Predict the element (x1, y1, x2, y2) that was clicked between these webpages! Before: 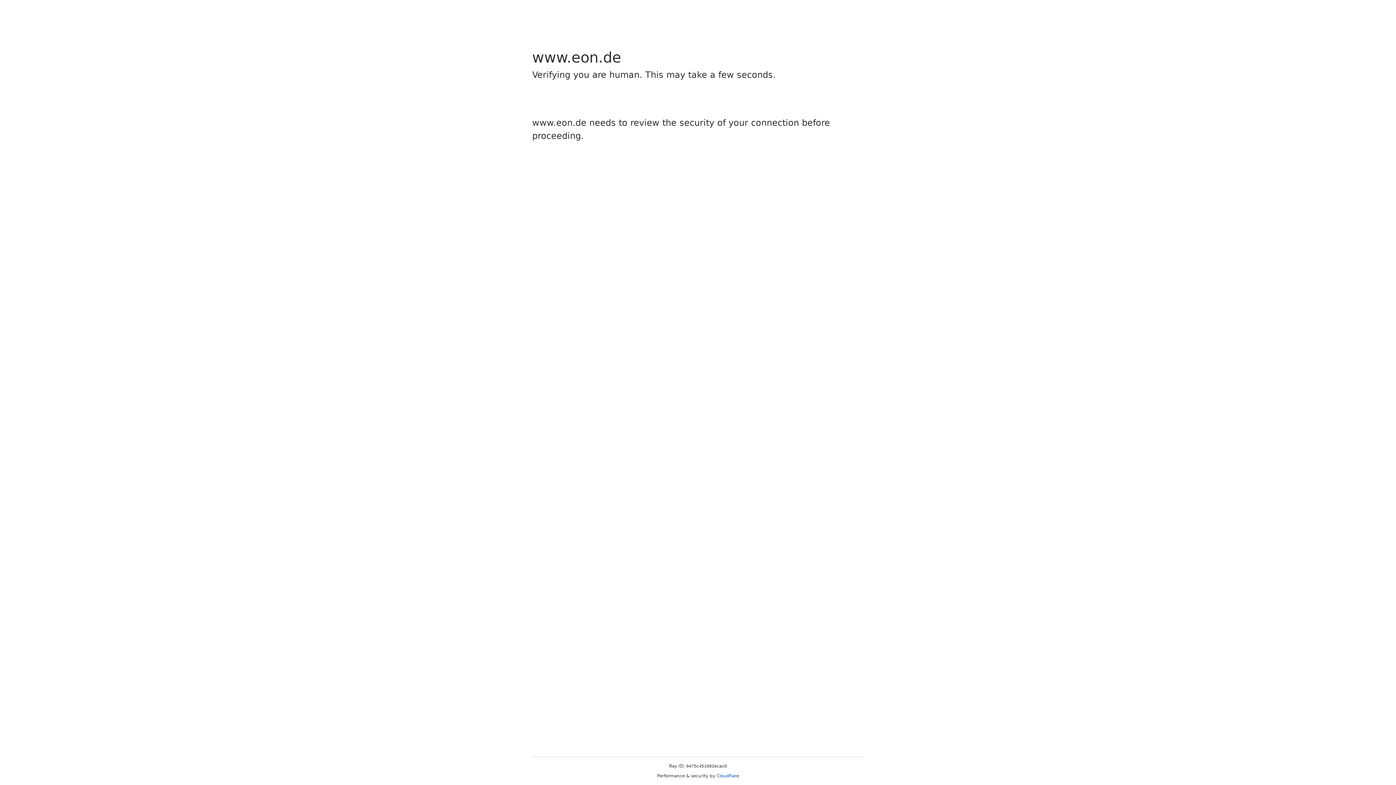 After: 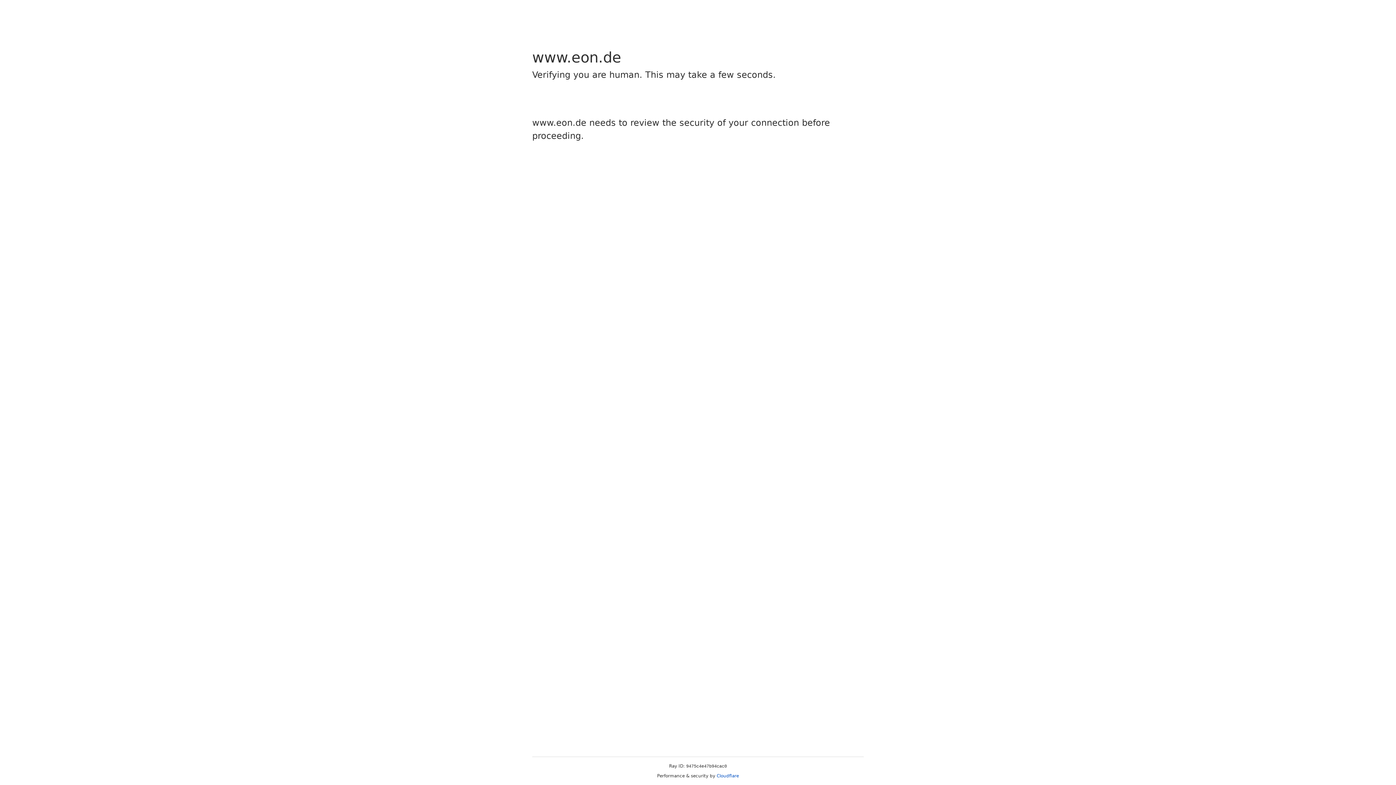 Action: bbox: (716, 773, 739, 778) label: Cloudflare